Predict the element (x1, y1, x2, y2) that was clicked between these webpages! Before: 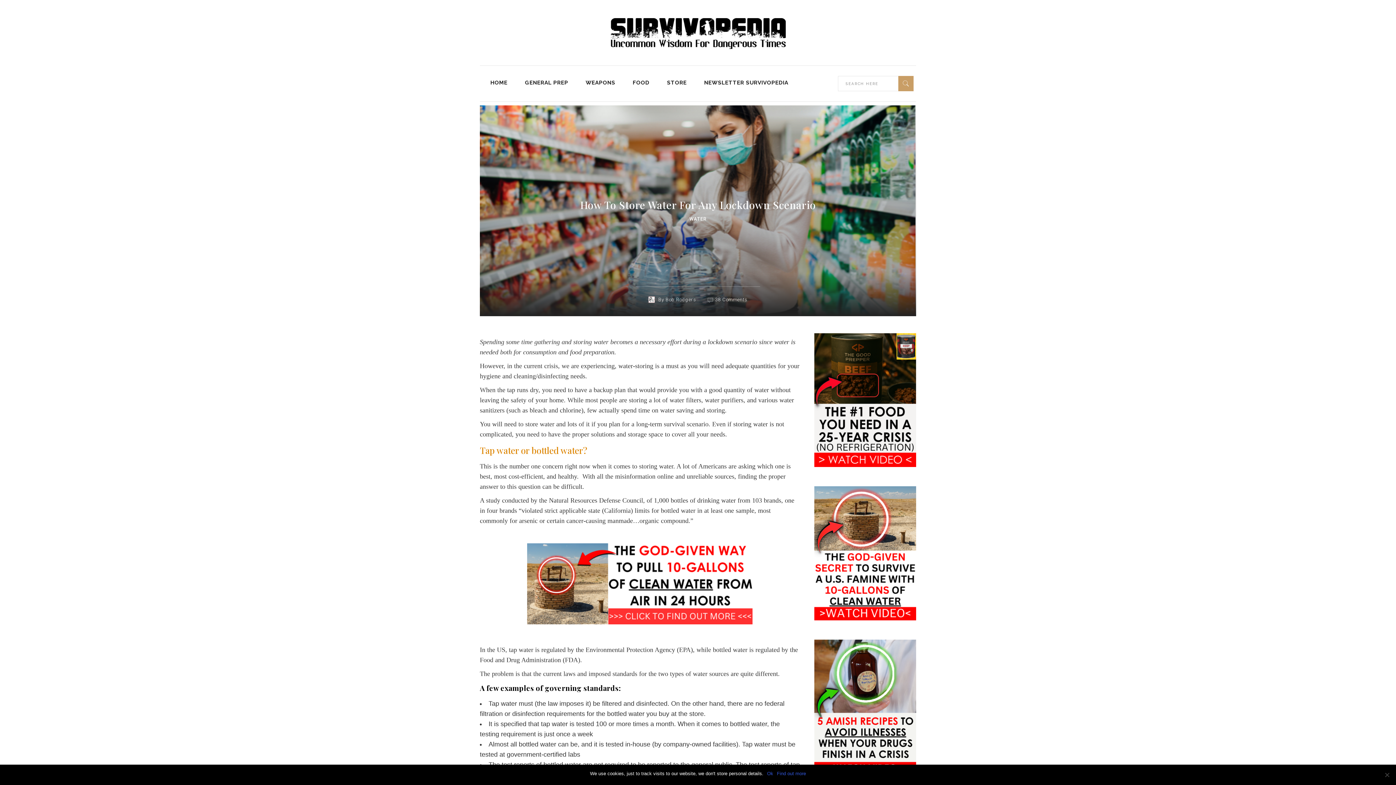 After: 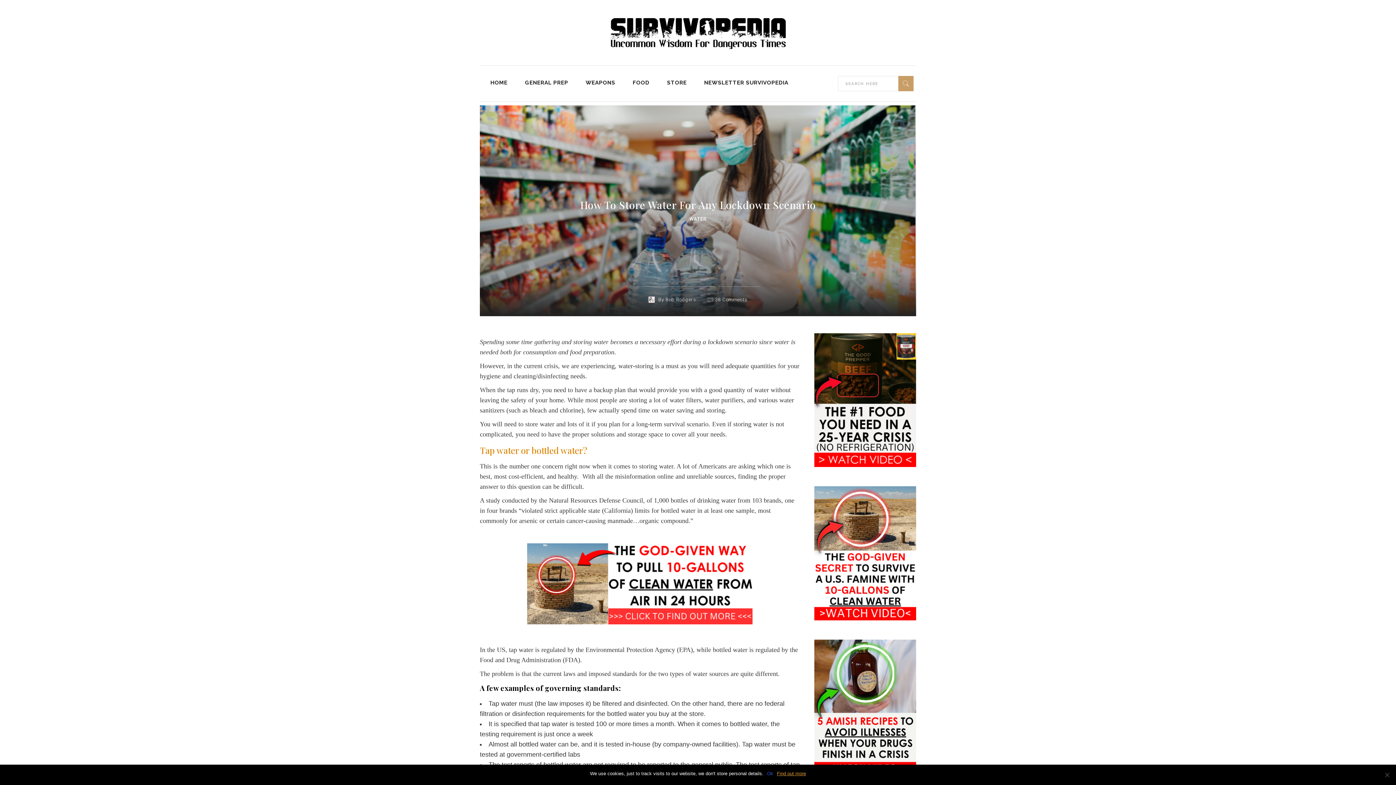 Action: bbox: (777, 770, 806, 777) label: Find out more